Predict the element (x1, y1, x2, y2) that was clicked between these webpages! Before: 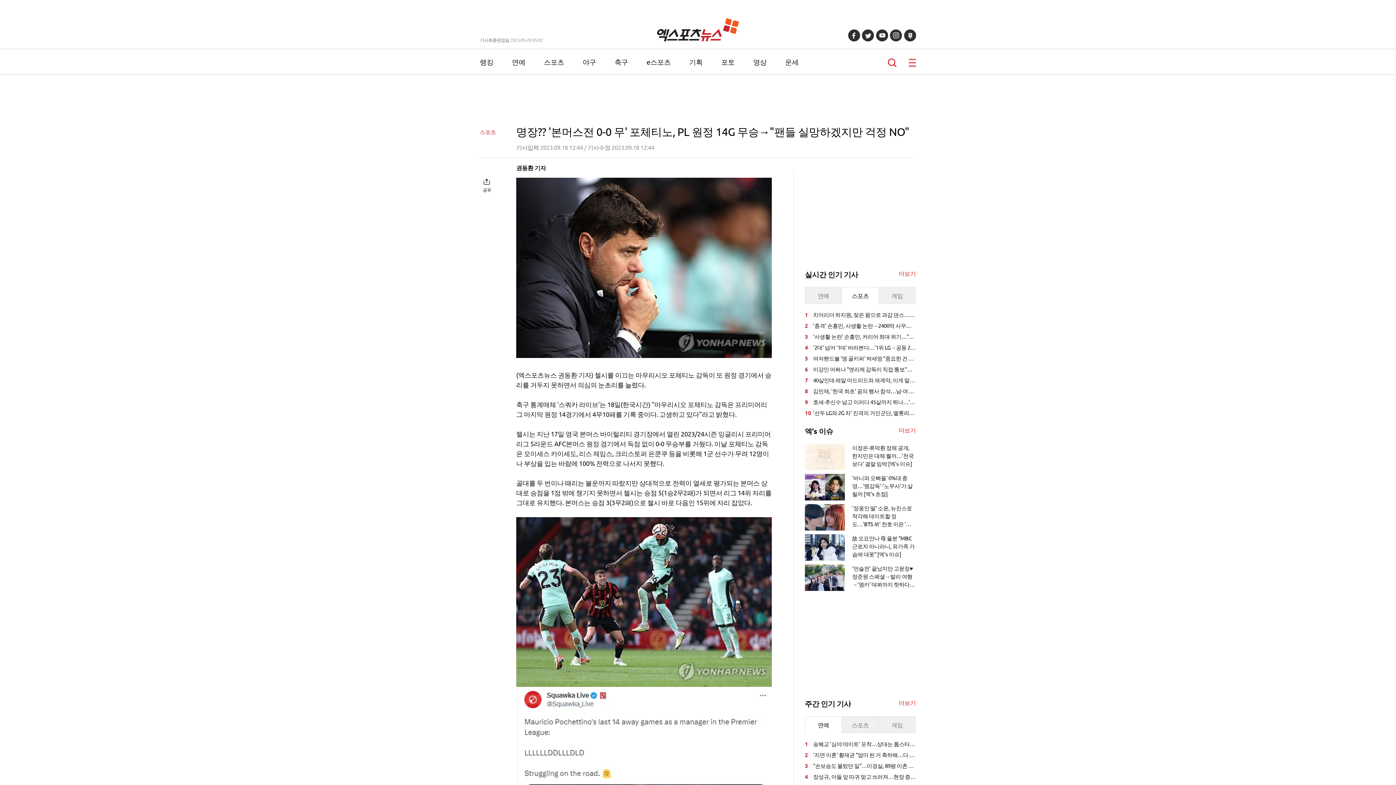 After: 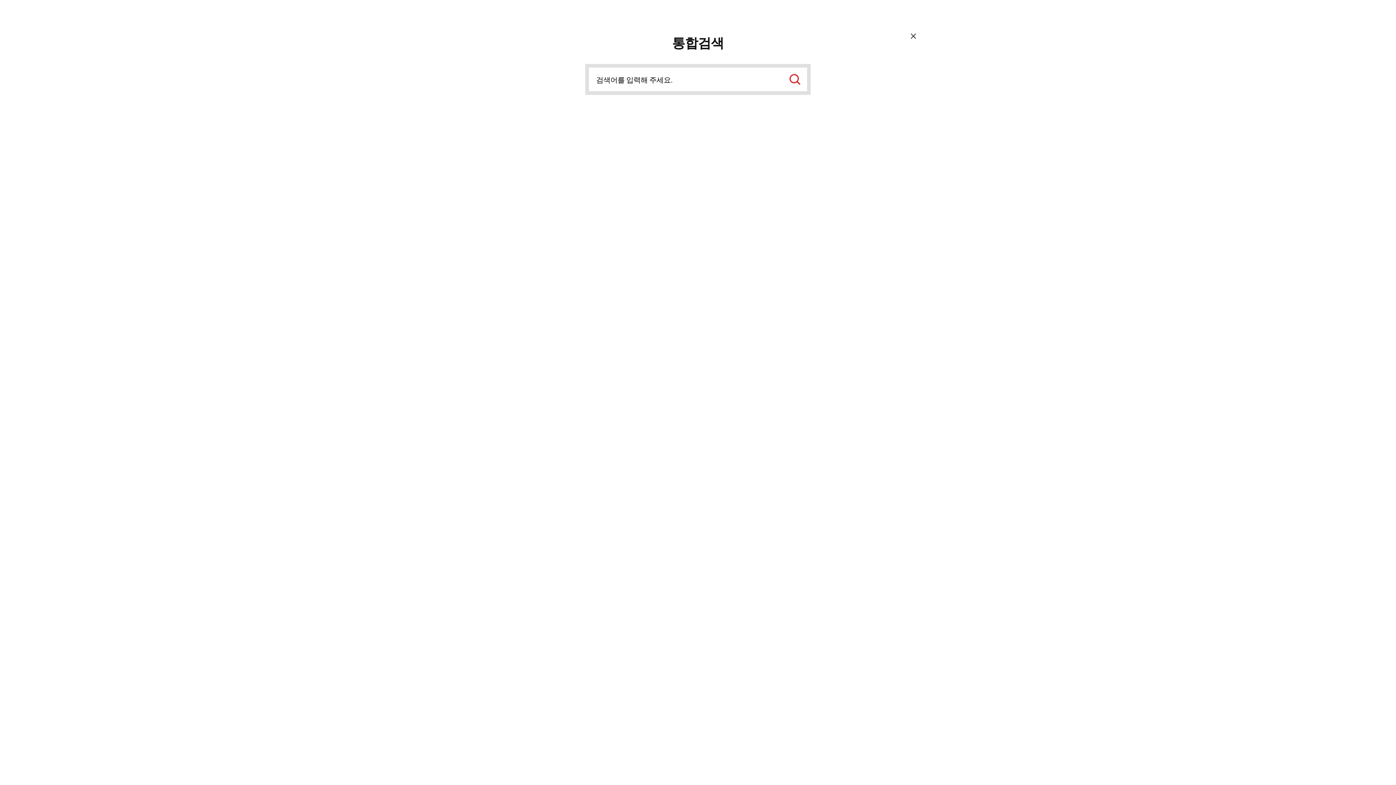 Action: bbox: (888, 58, 897, 67) label: 검색